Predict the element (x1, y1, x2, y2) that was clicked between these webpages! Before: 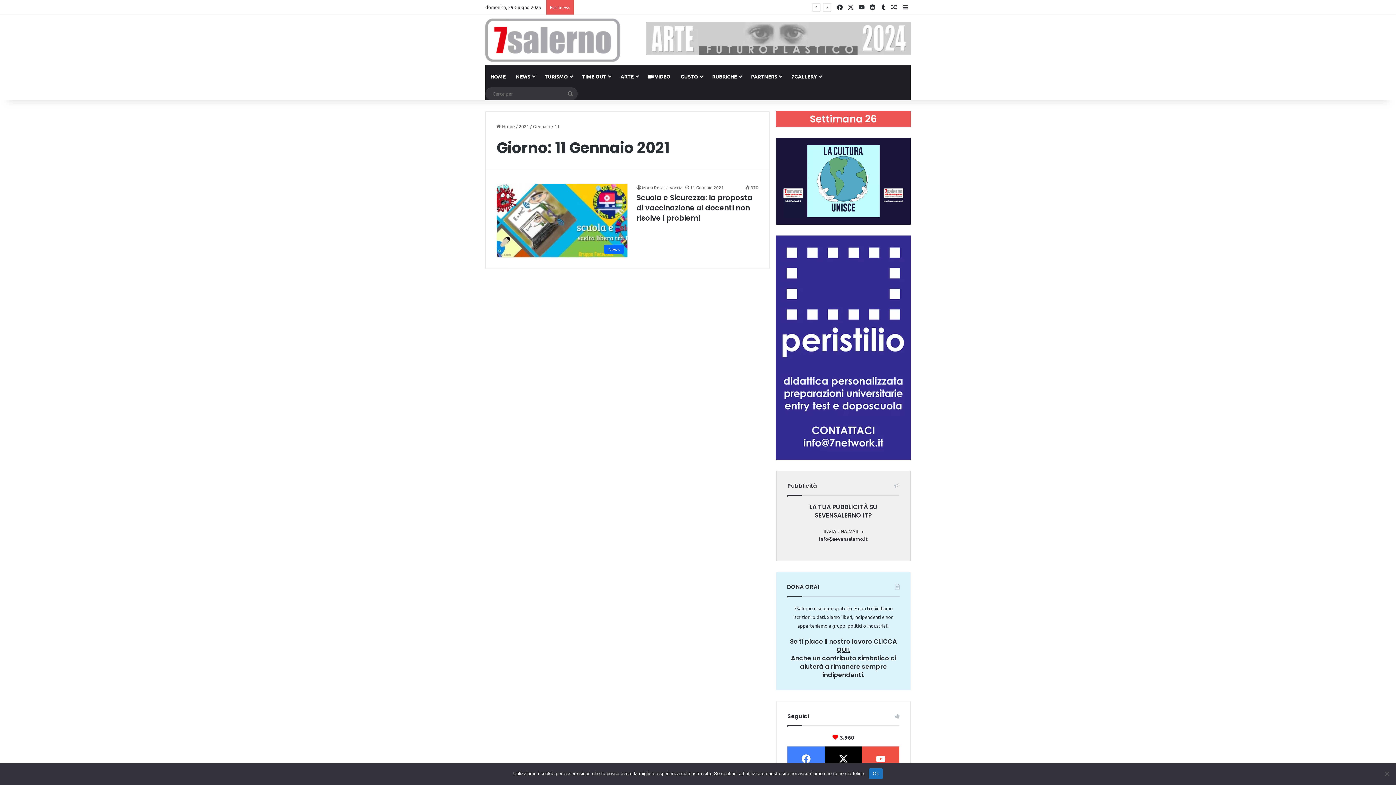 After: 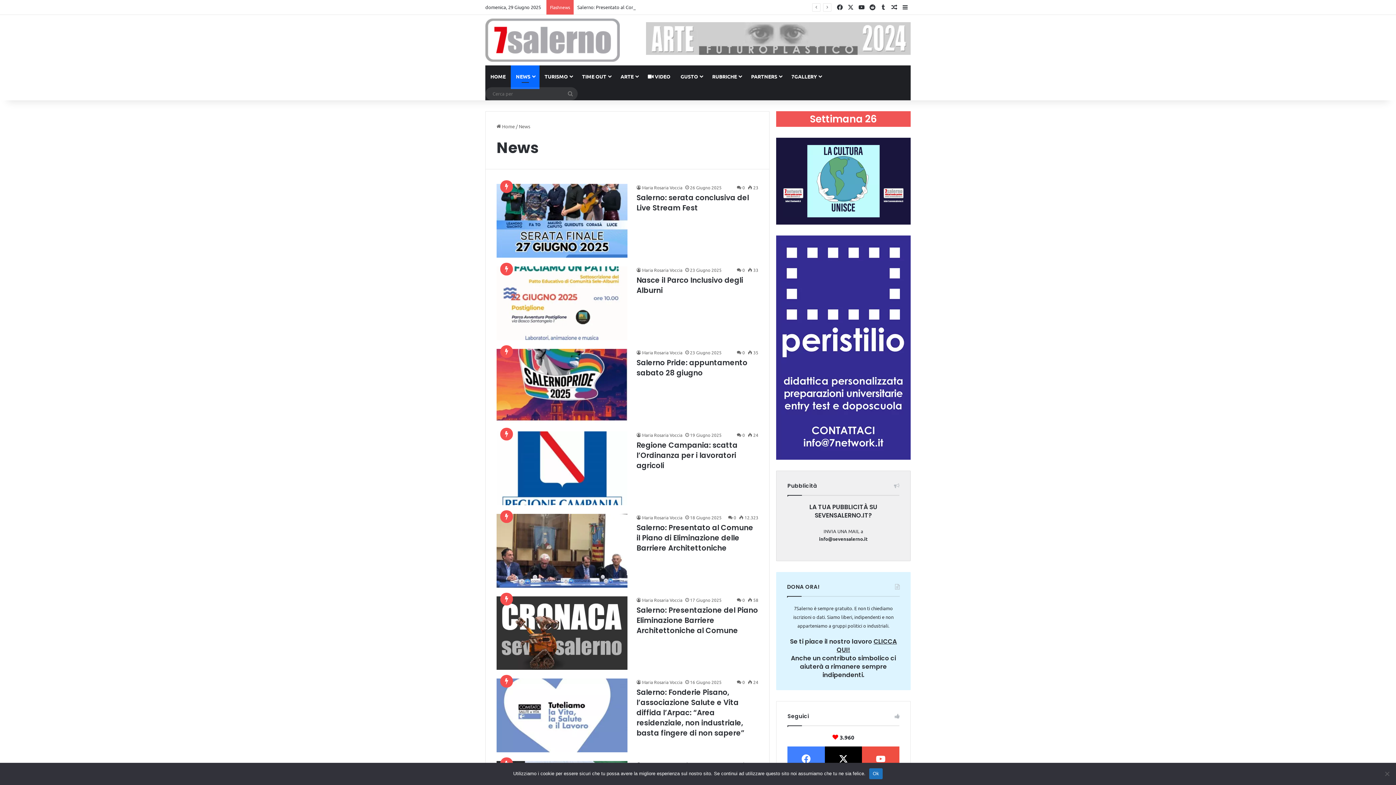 Action: bbox: (510, 65, 539, 87) label: NEWS